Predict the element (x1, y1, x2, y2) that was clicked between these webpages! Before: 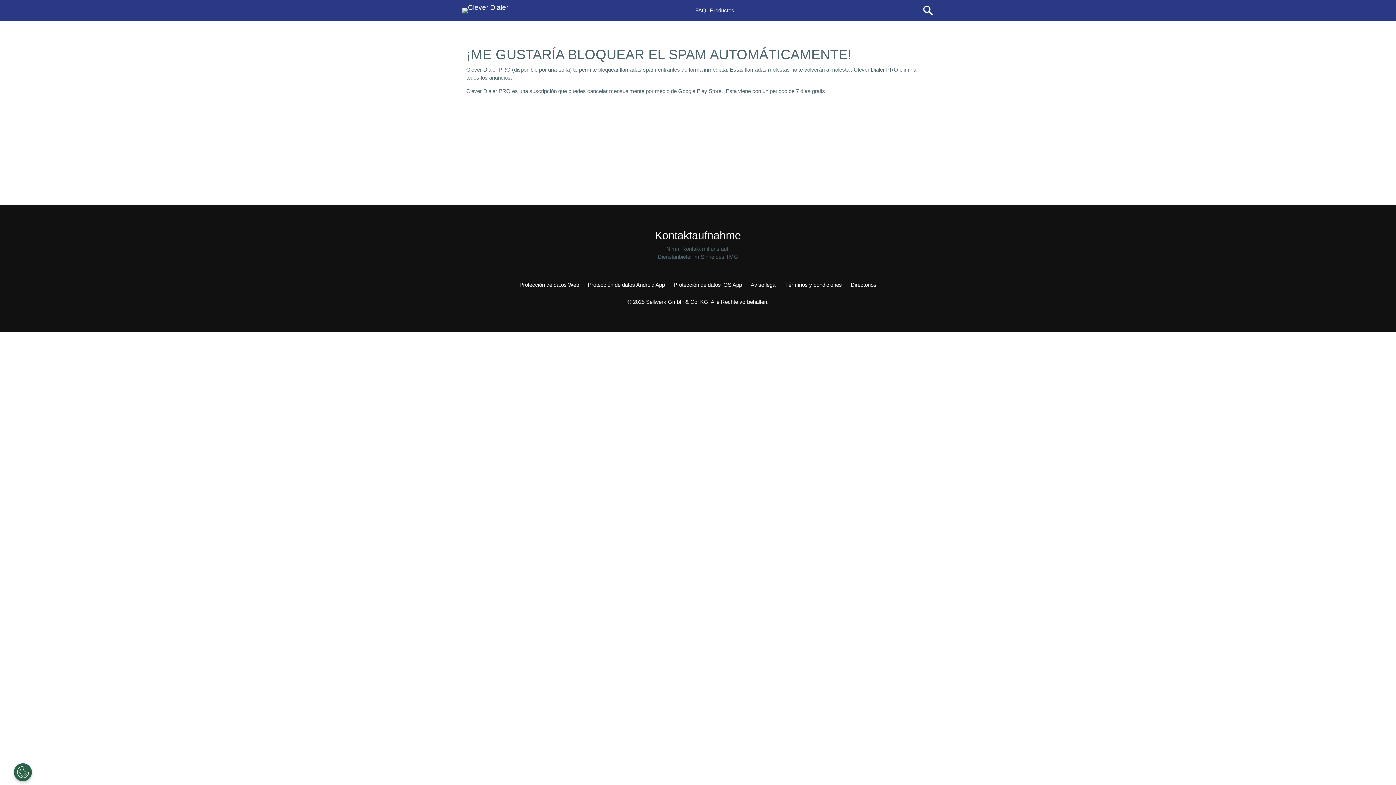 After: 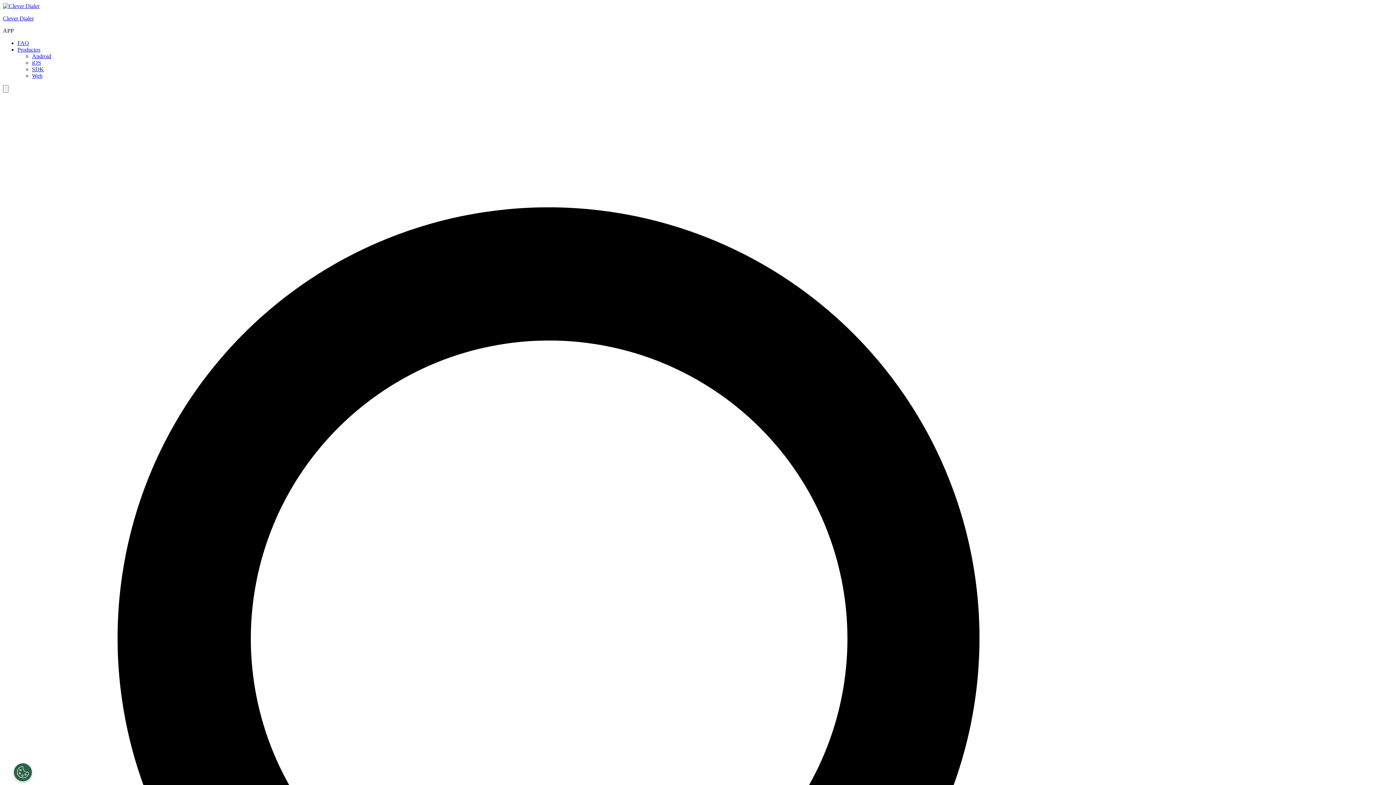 Action: bbox: (695, 6, 706, 14) label: FAQ